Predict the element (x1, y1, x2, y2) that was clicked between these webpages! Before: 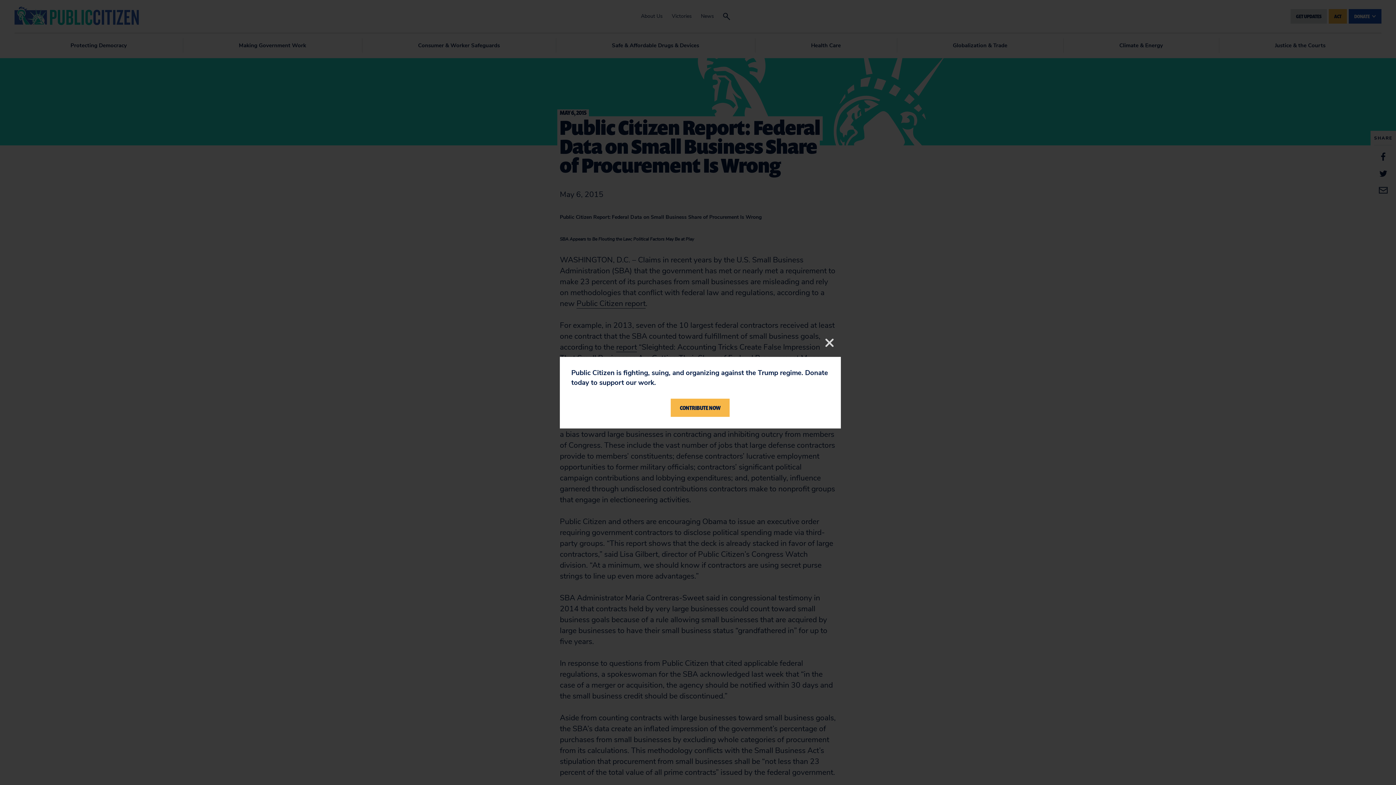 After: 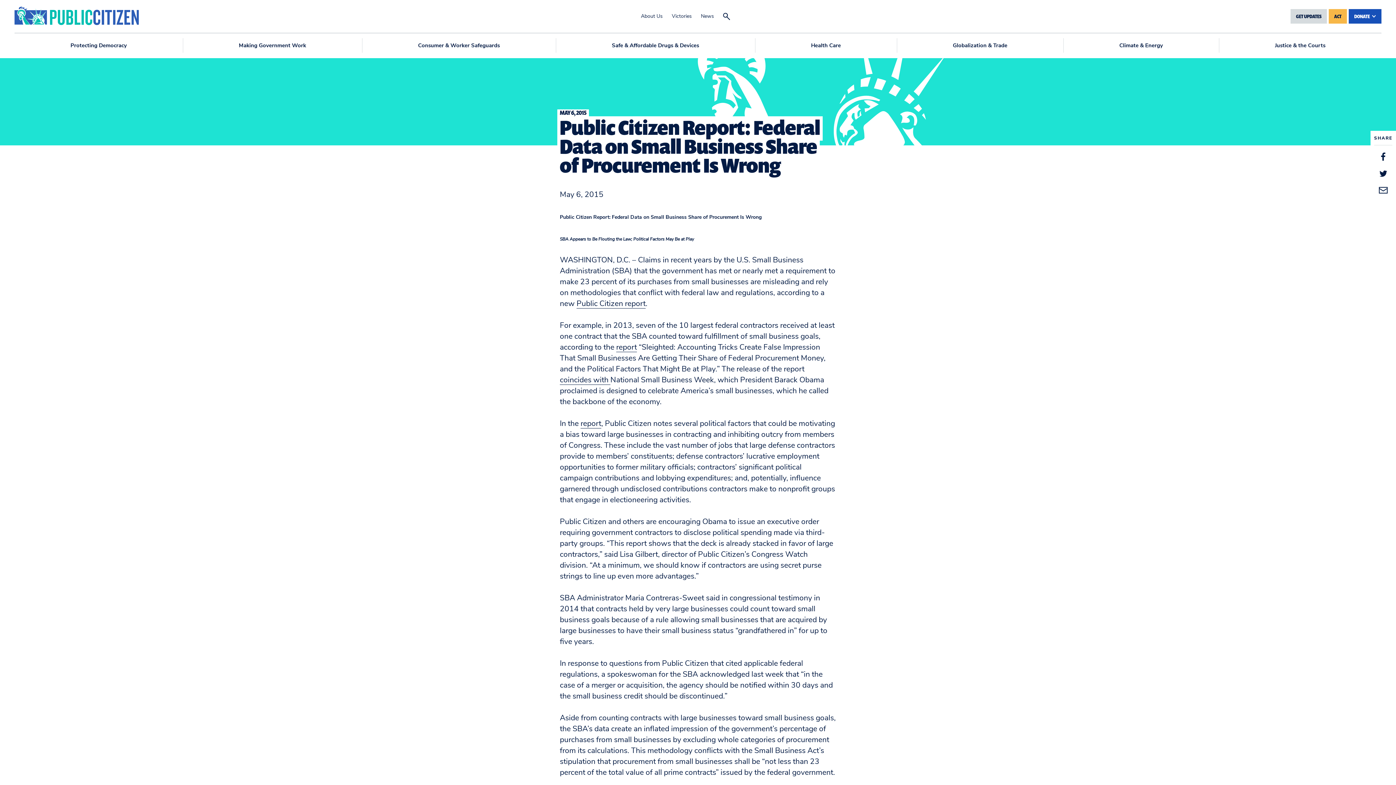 Action: bbox: (823, 336, 836, 349) label: Close